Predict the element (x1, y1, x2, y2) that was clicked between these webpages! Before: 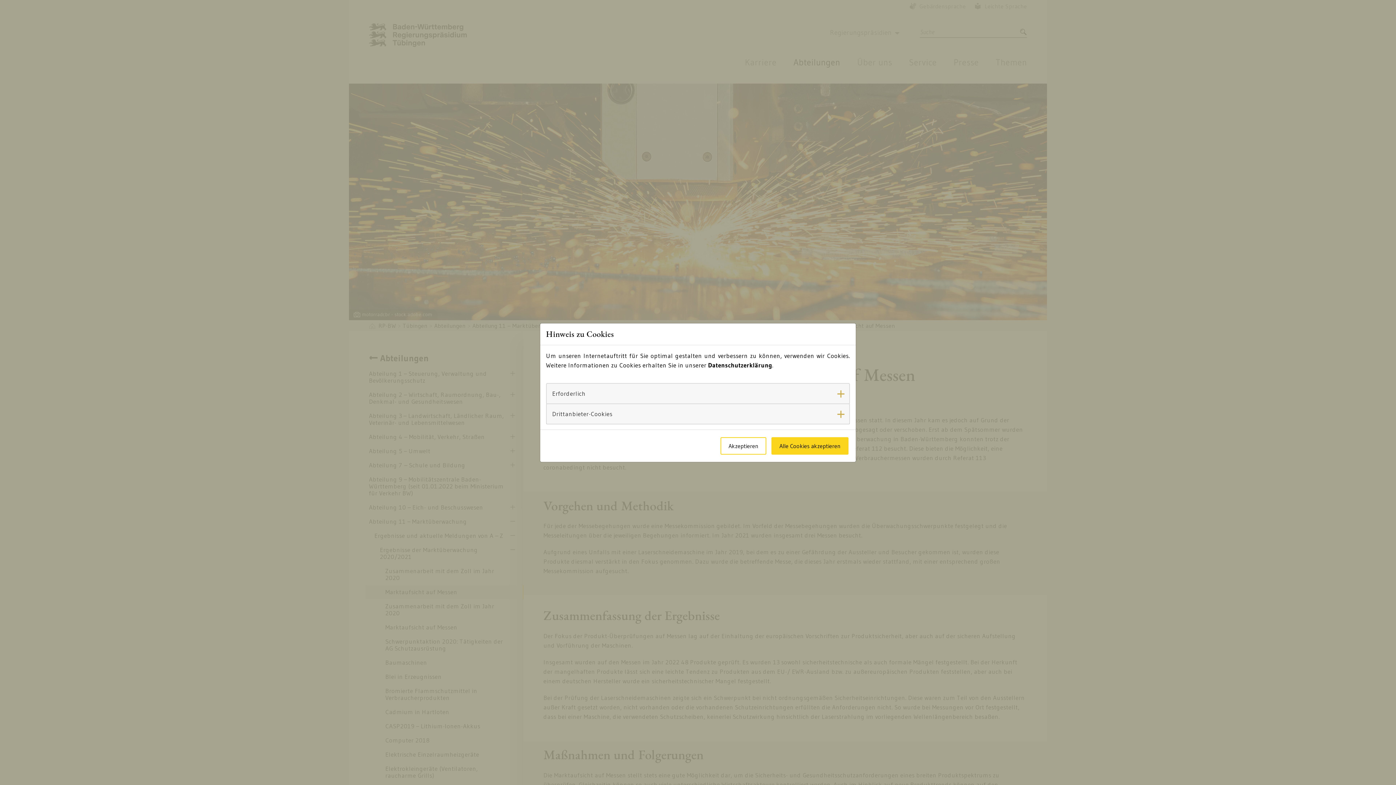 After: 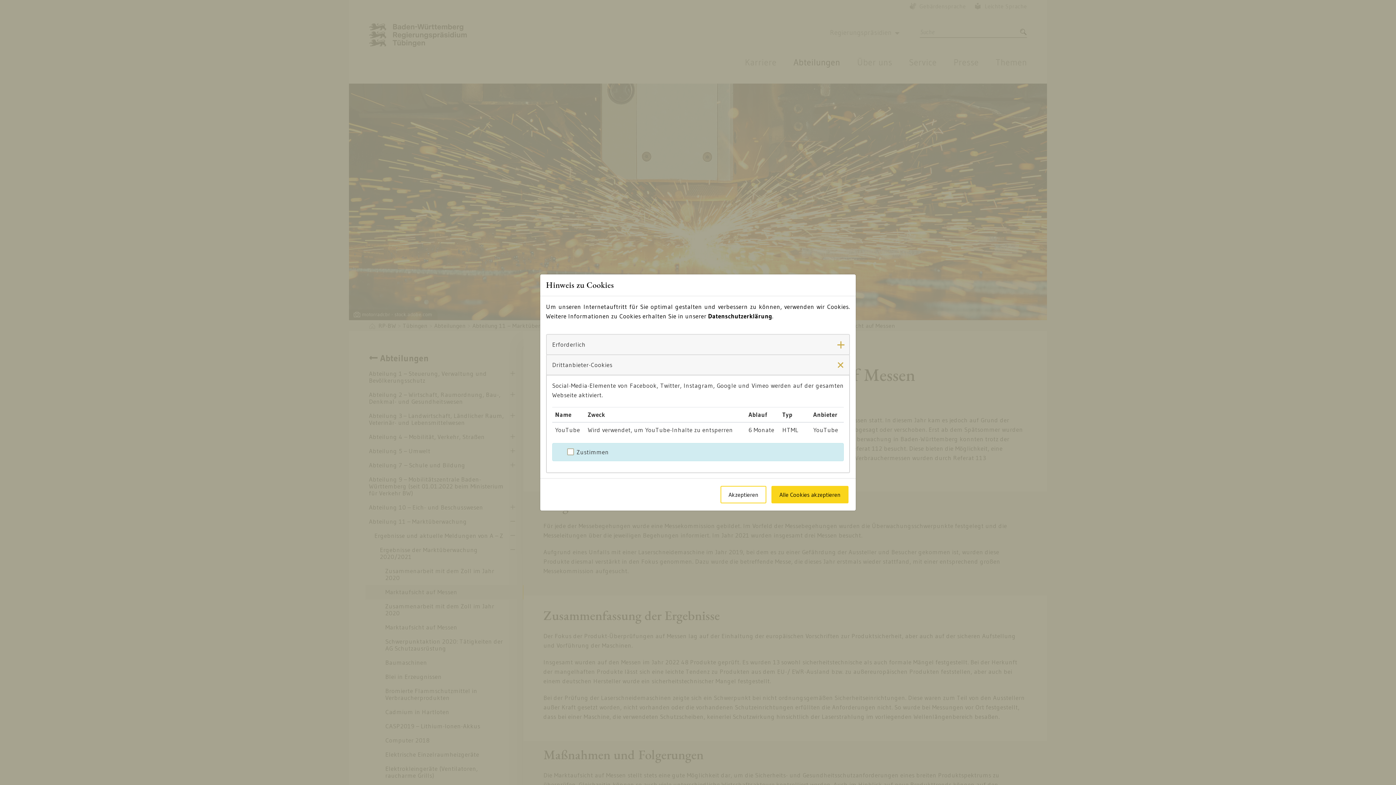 Action: bbox: (546, 400, 849, 420) label: Drittanbieter-Cookies